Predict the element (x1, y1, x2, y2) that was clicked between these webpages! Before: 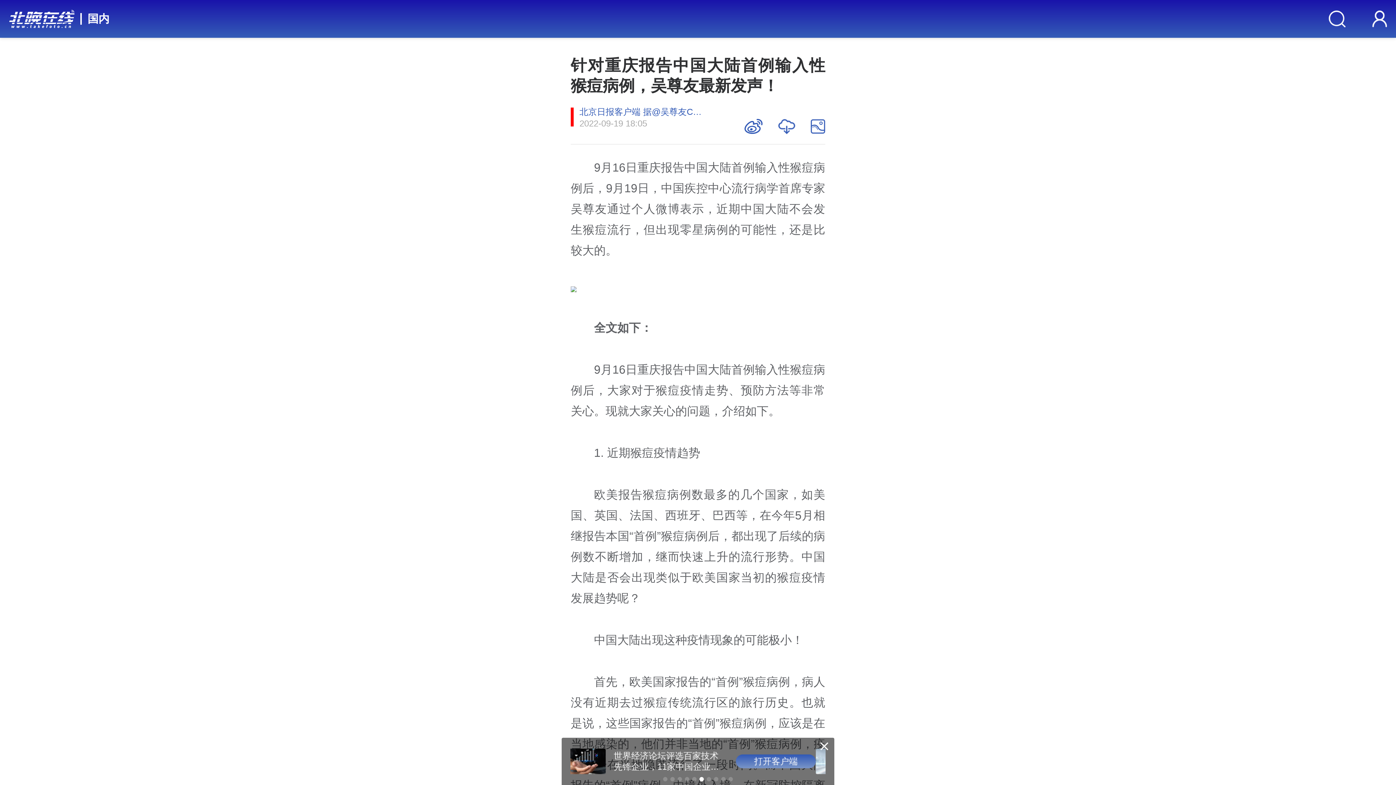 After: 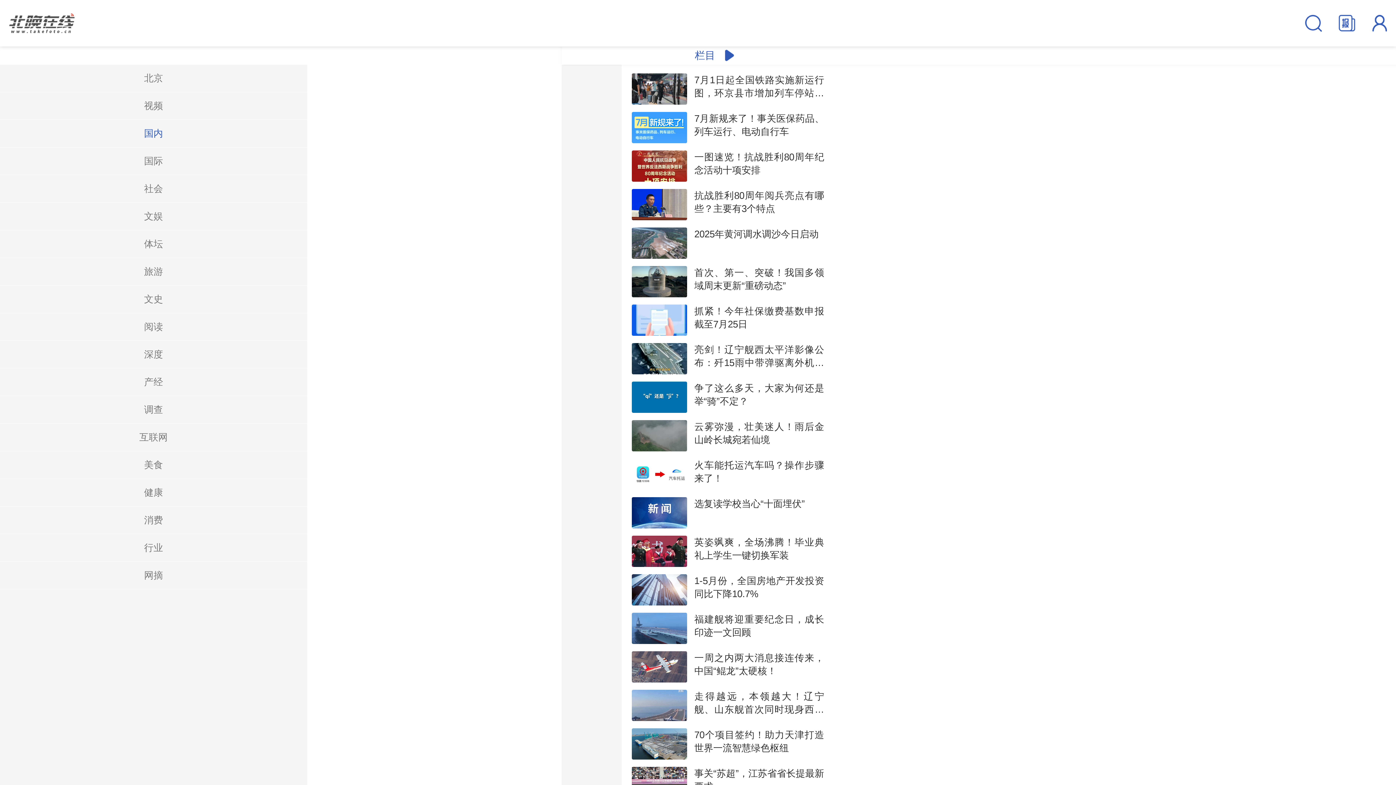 Action: bbox: (87, 8, 109, 29) label: 国内